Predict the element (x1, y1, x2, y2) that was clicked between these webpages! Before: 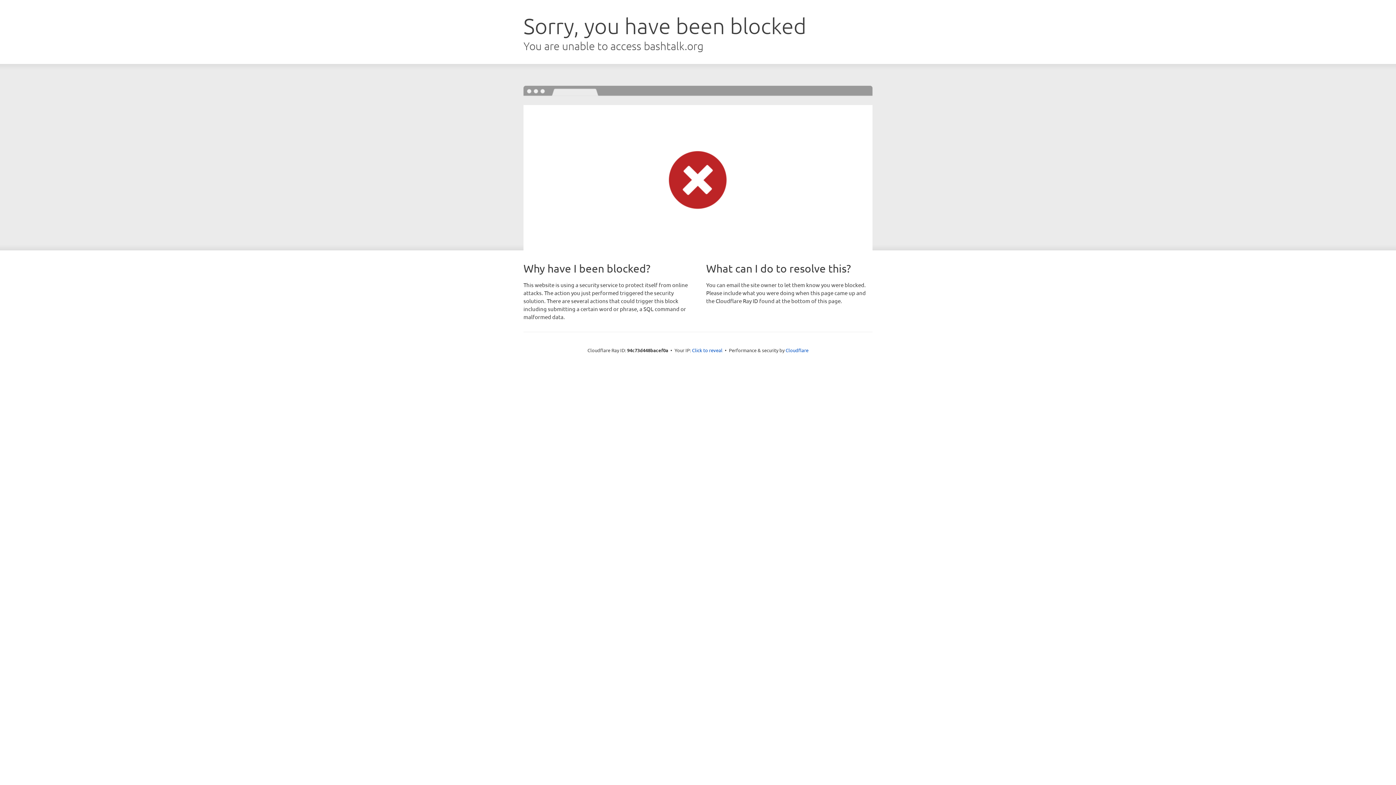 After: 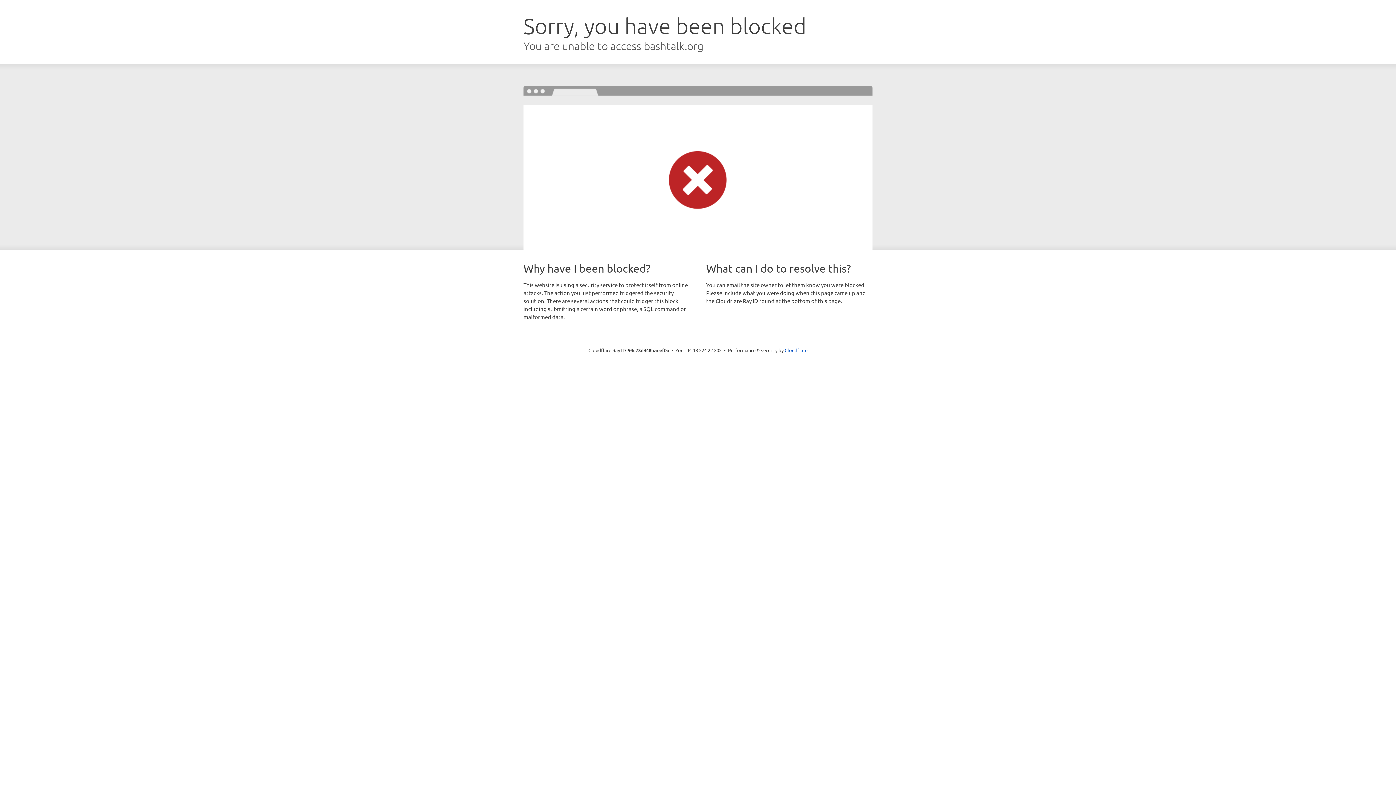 Action: bbox: (692, 346, 722, 353) label: Click to reveal